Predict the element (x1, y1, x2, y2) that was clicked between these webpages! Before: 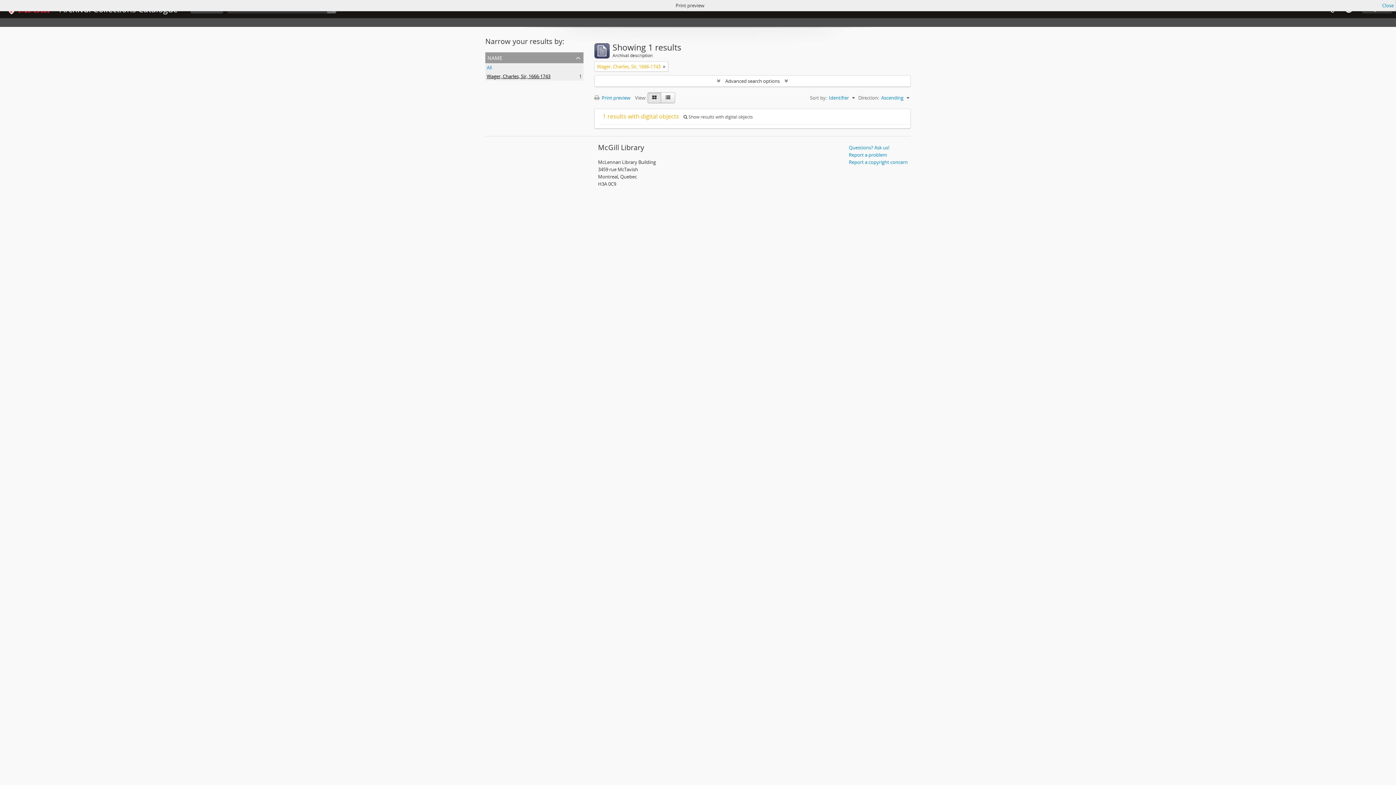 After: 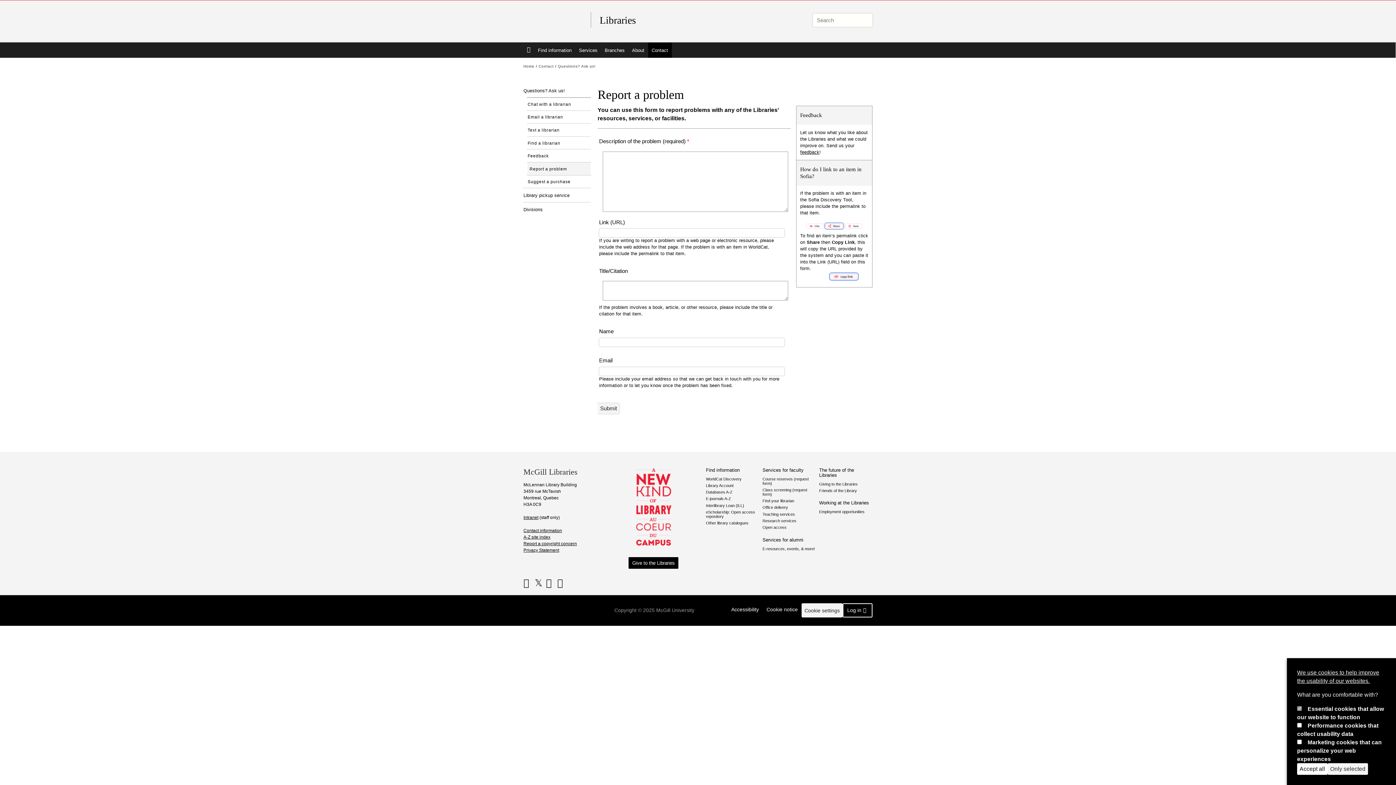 Action: label: Report a problem bbox: (849, 151, 887, 158)